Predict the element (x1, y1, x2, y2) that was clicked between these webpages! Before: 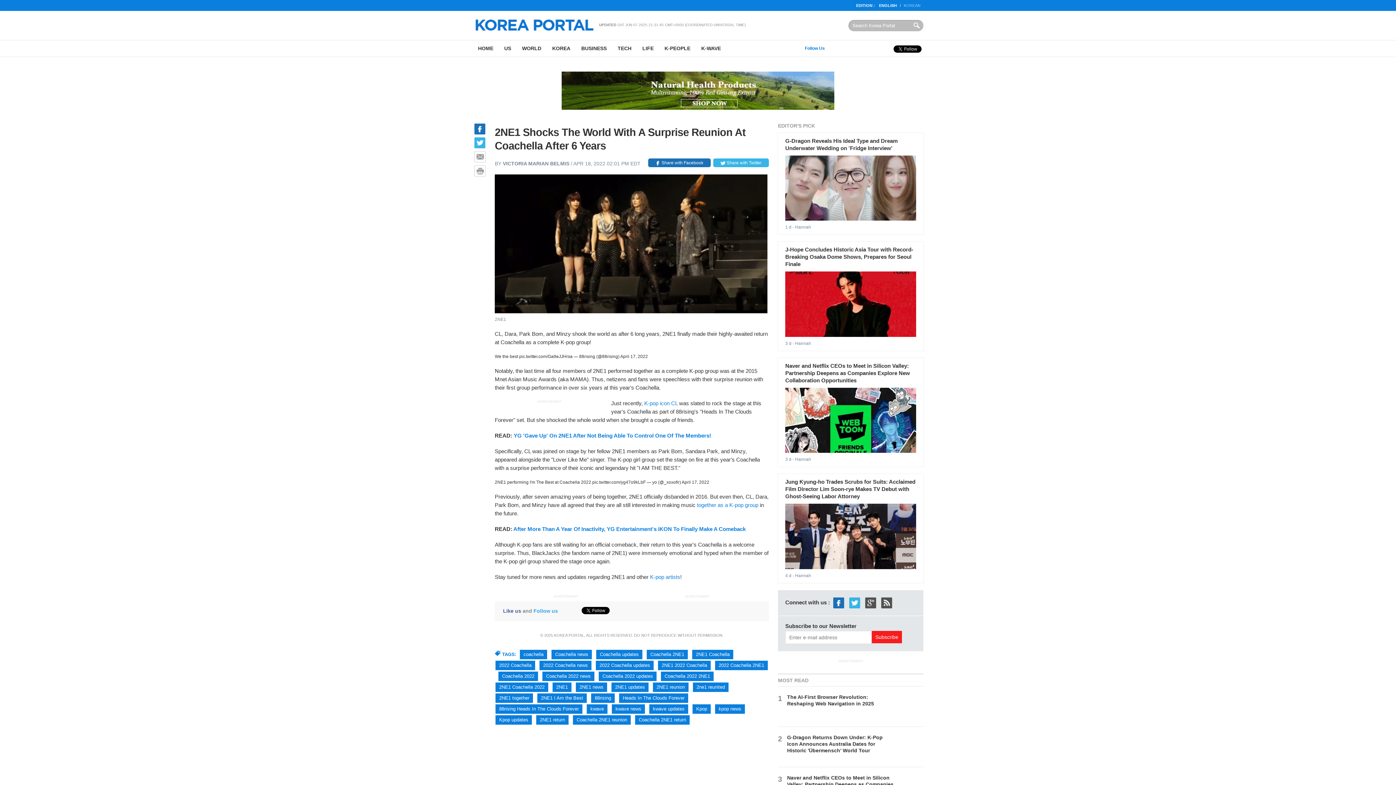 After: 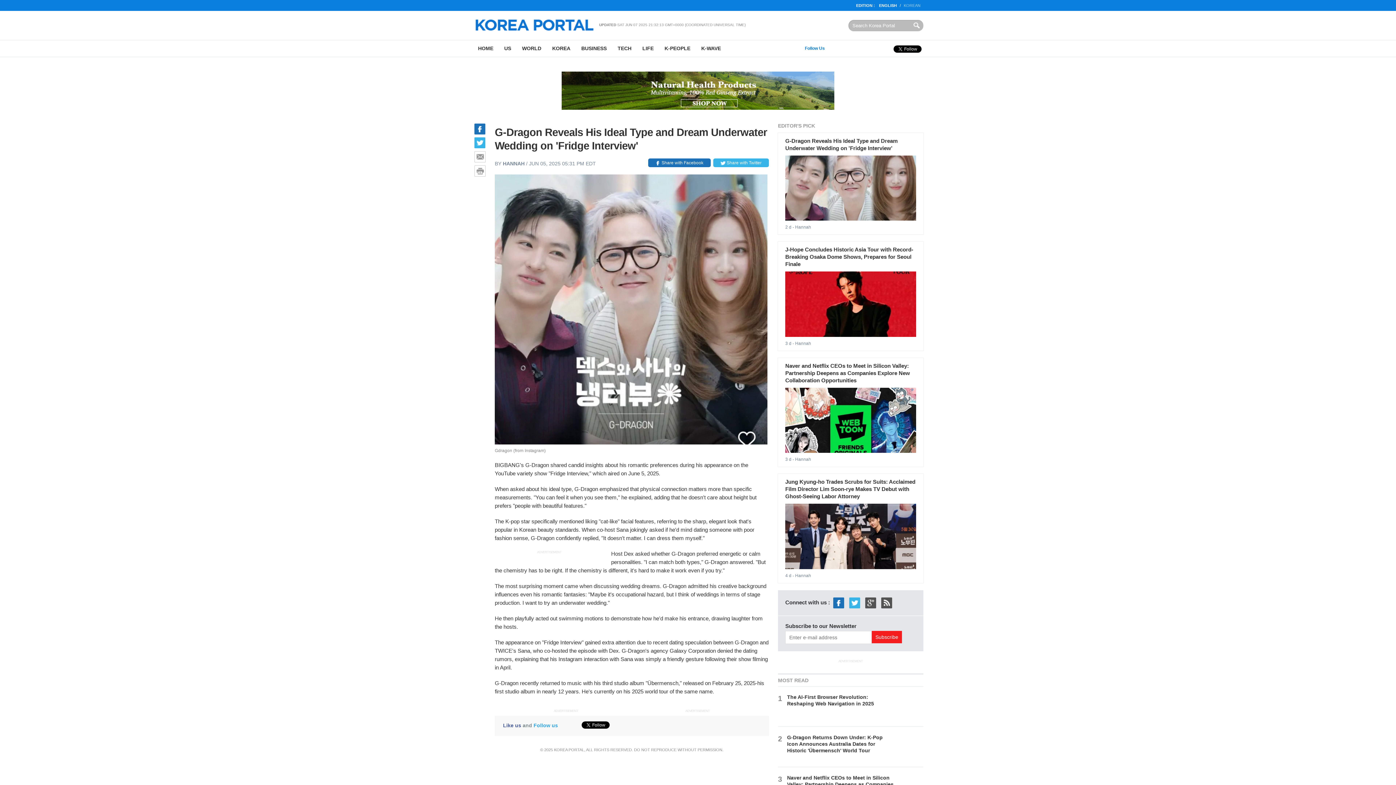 Action: bbox: (785, 216, 916, 221)